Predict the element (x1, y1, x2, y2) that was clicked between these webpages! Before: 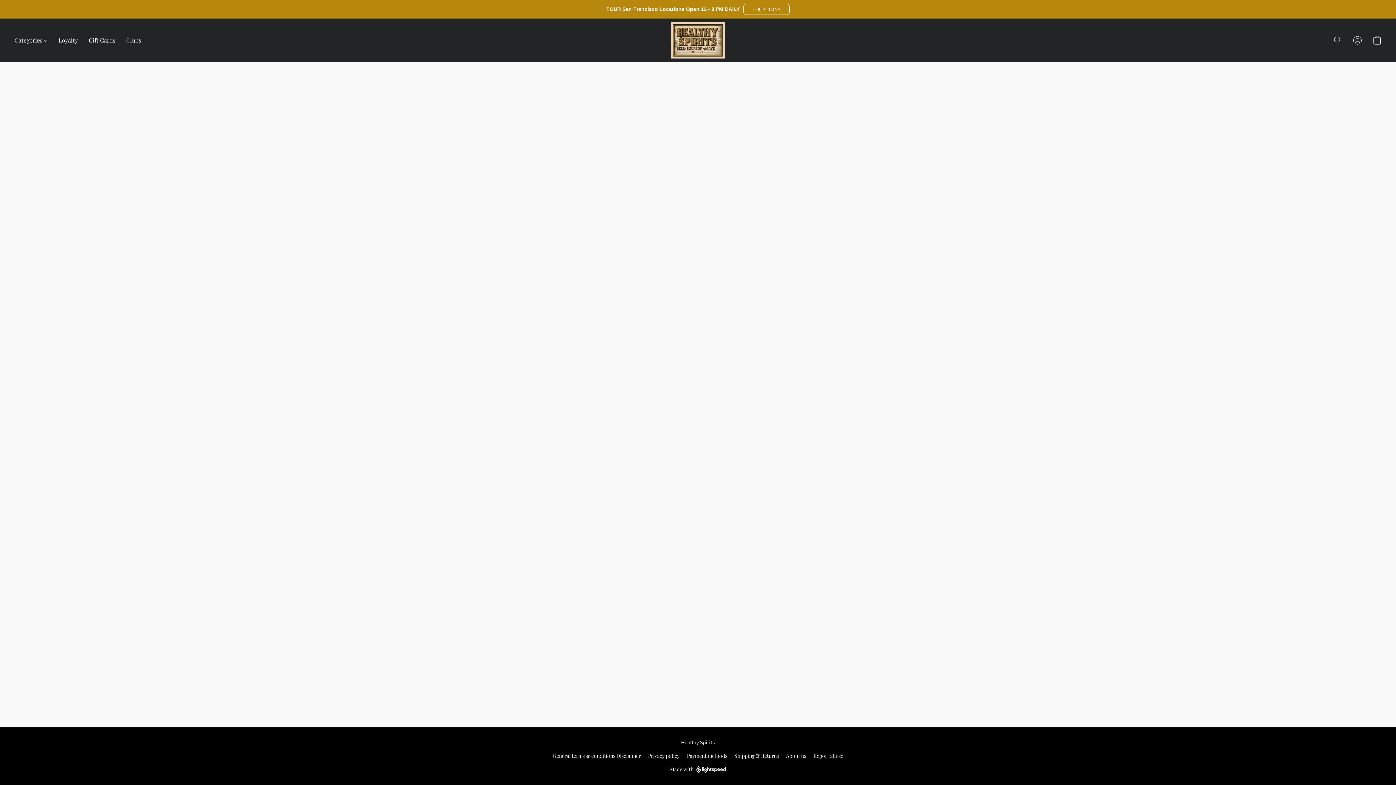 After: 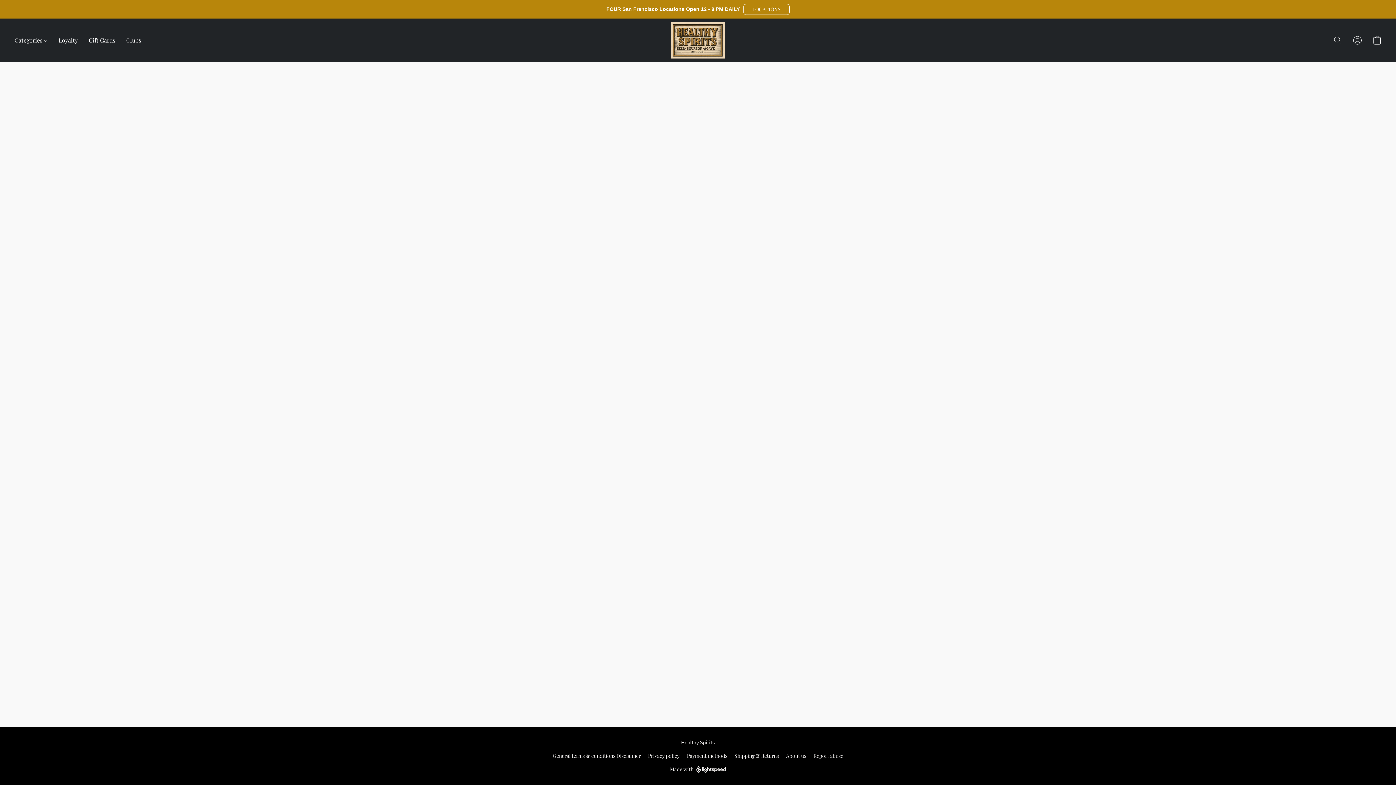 Action: bbox: (83, 33, 120, 47) label: Gift Cards